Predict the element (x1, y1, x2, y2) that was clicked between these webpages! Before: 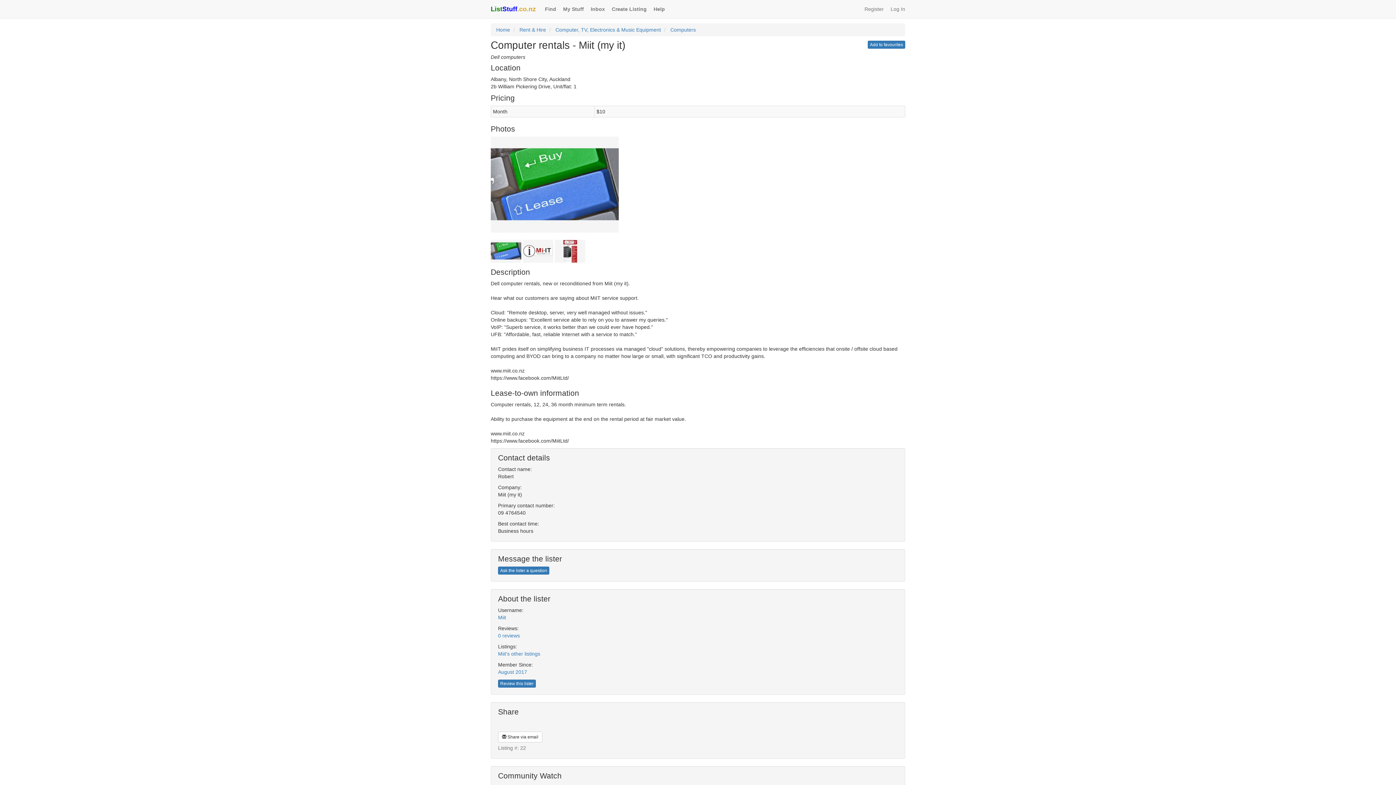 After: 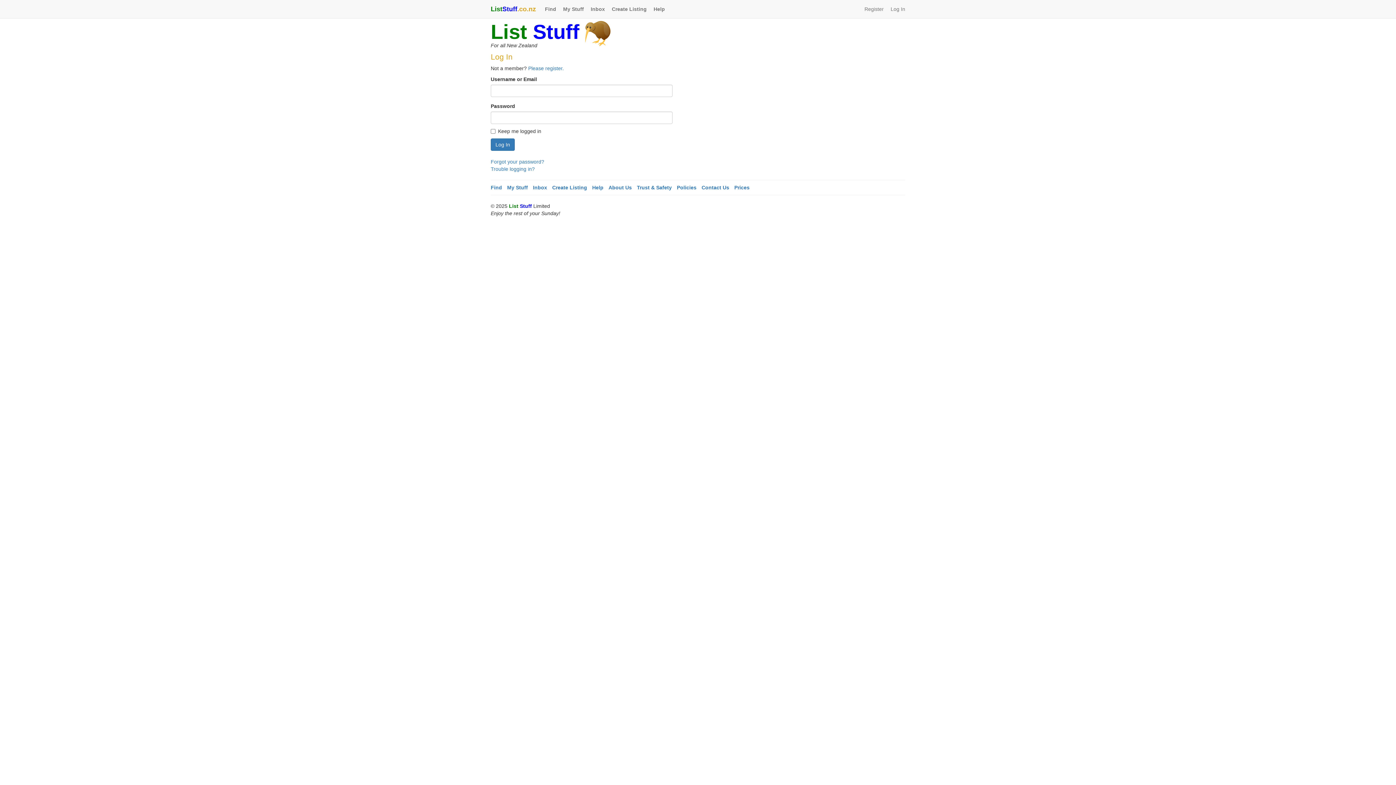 Action: label: Log In bbox: (885, 0, 910, 18)